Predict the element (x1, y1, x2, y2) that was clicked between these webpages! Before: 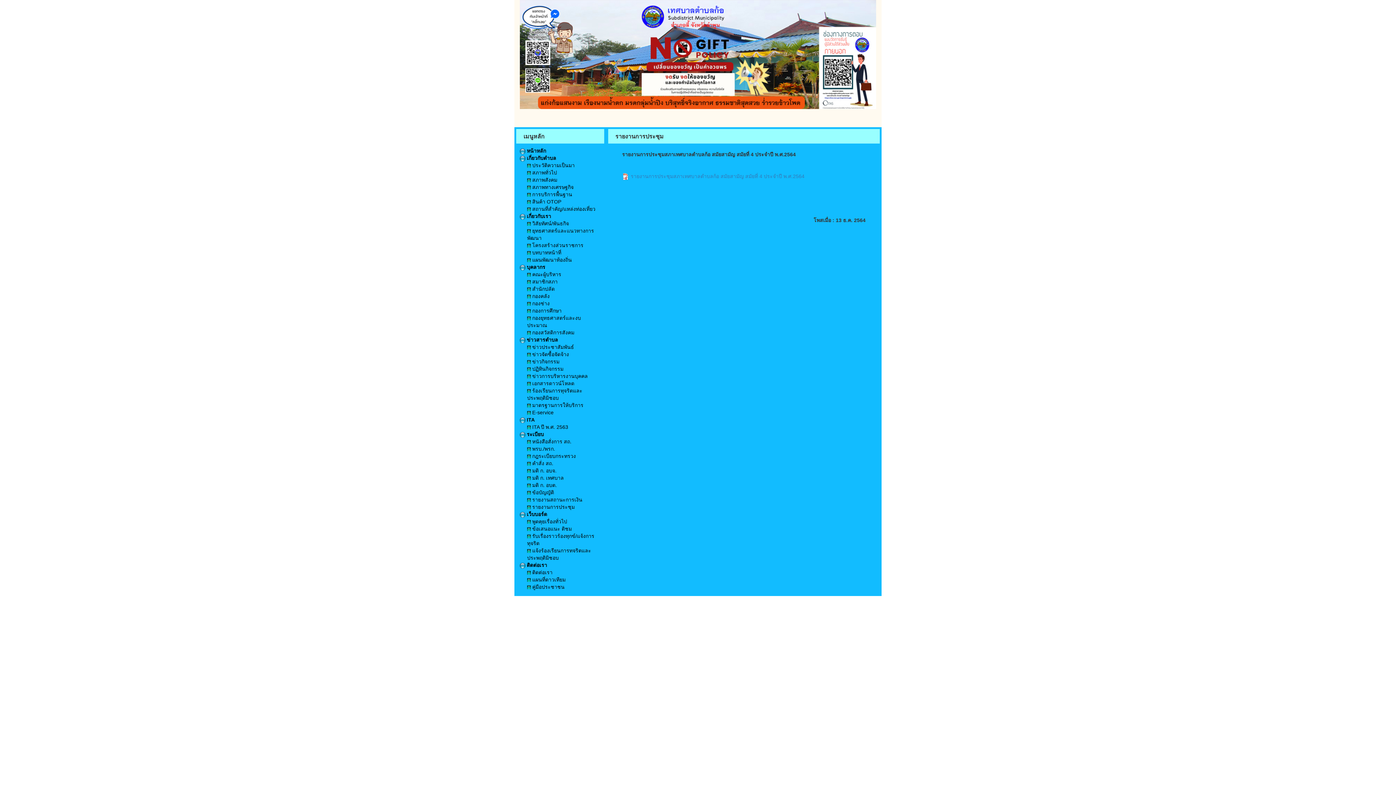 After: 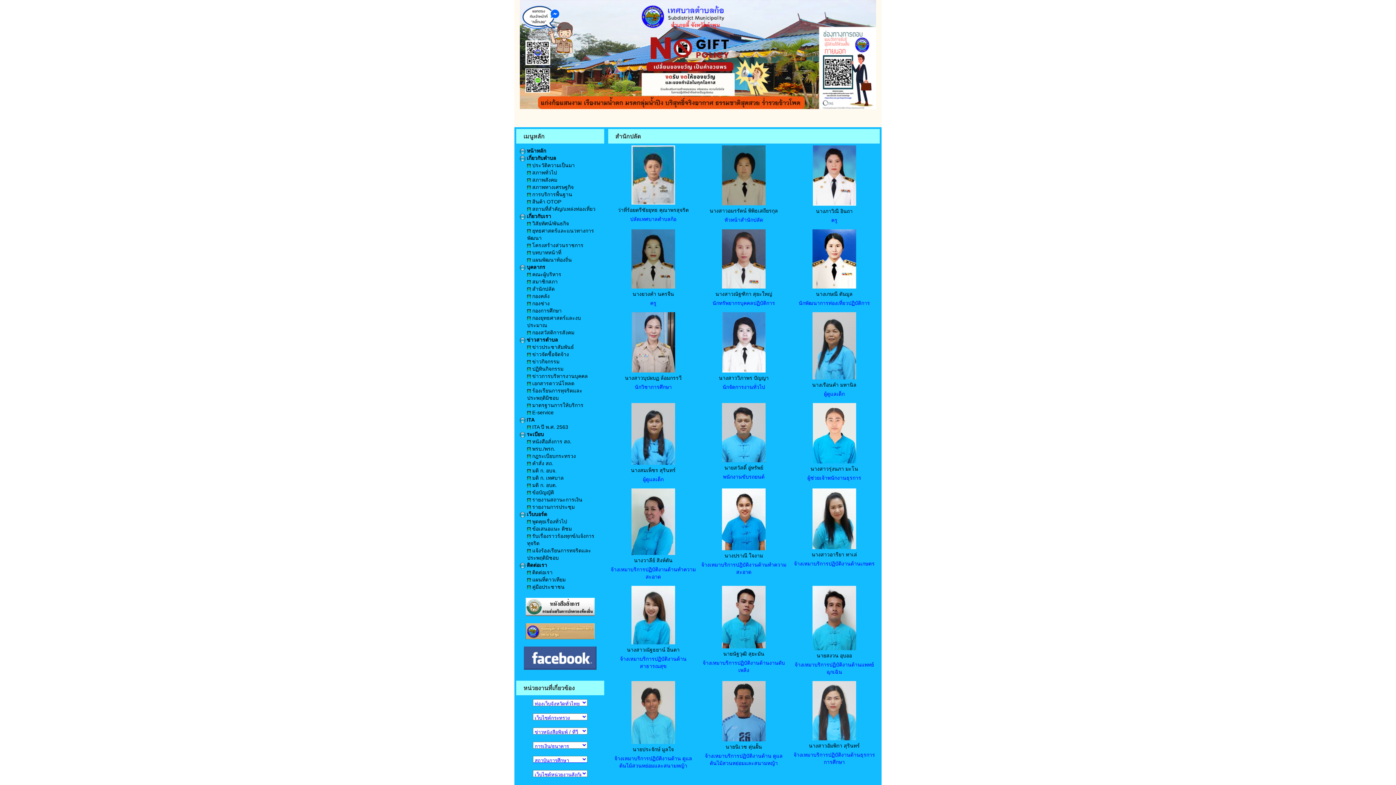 Action: label:  สำนักปลัด bbox: (527, 286, 554, 292)